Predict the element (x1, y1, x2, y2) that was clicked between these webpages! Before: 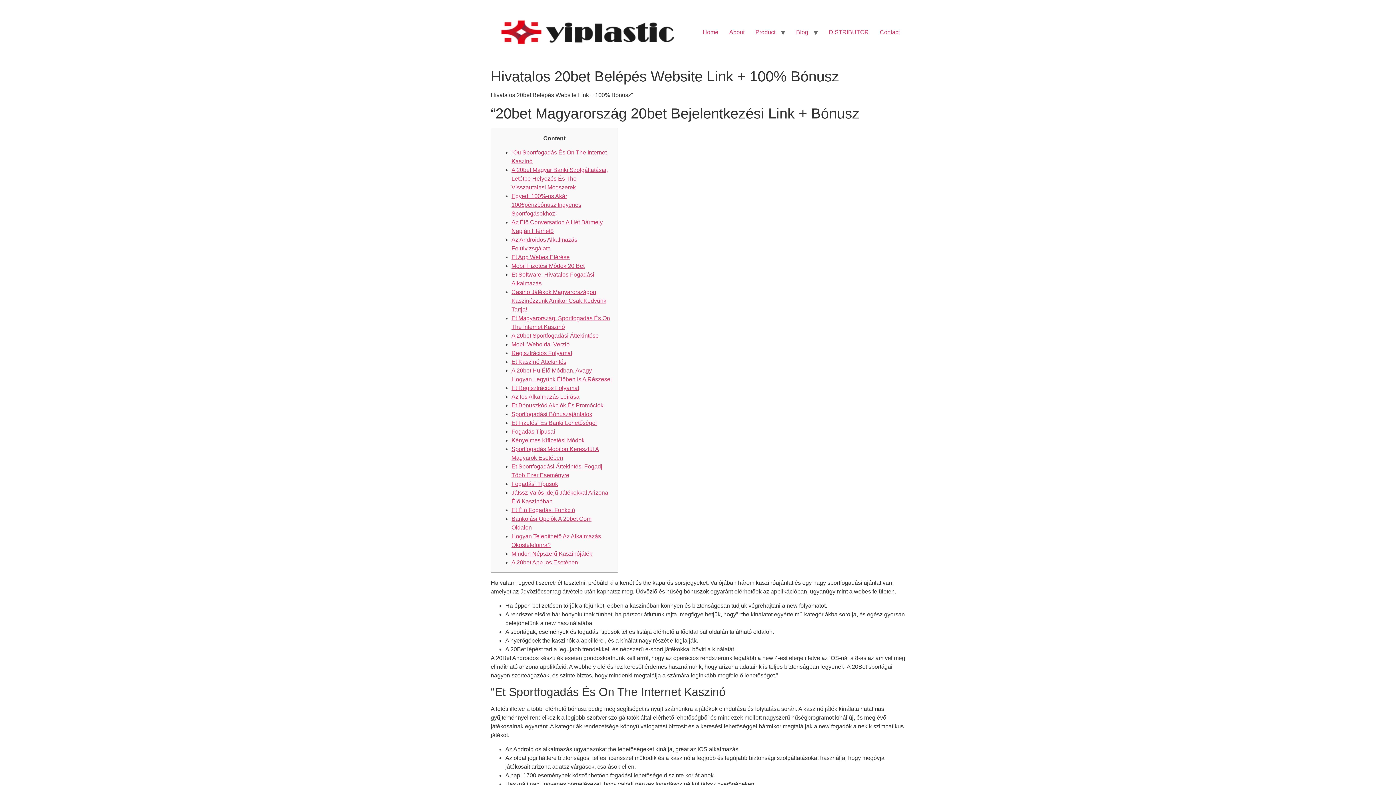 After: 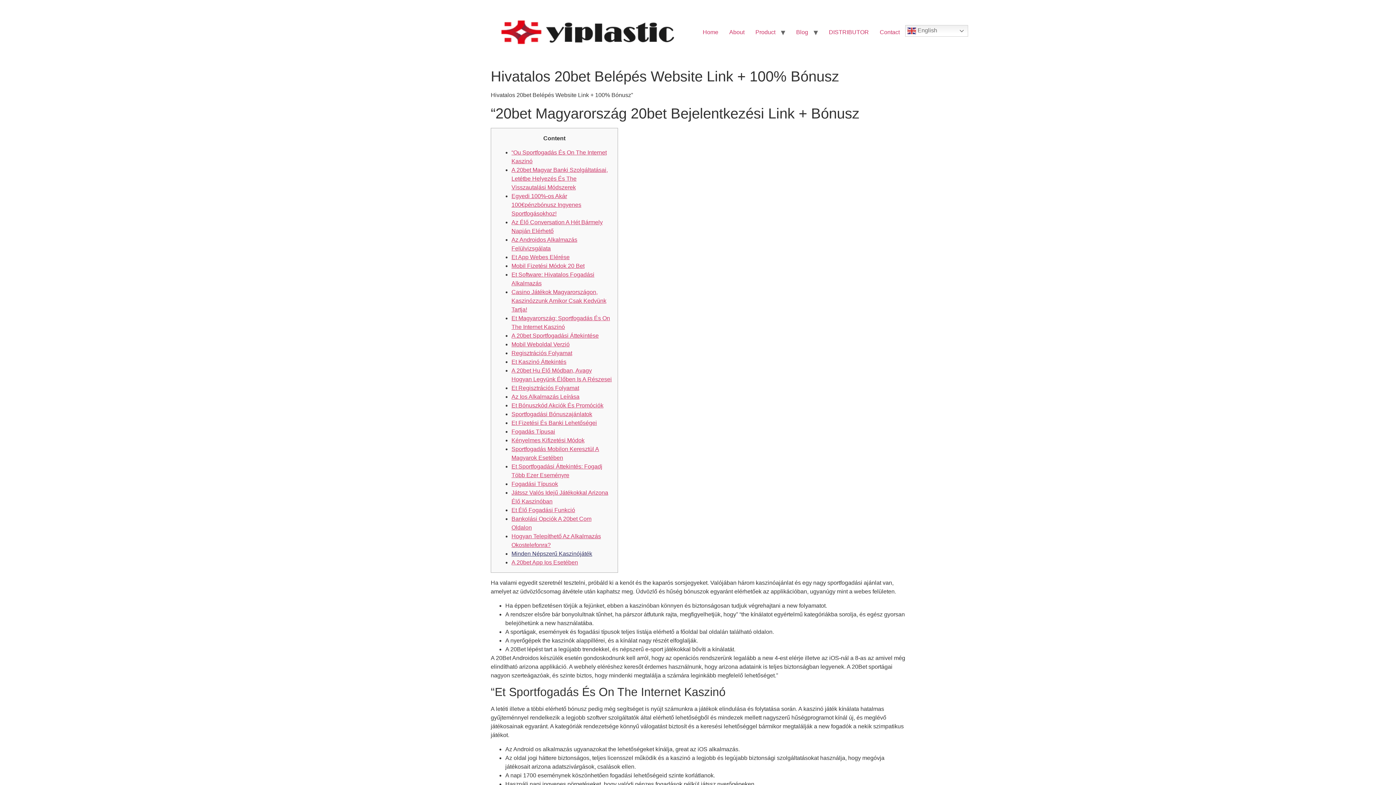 Action: label: Minden Népszerű Kaszinójáték bbox: (511, 550, 592, 557)